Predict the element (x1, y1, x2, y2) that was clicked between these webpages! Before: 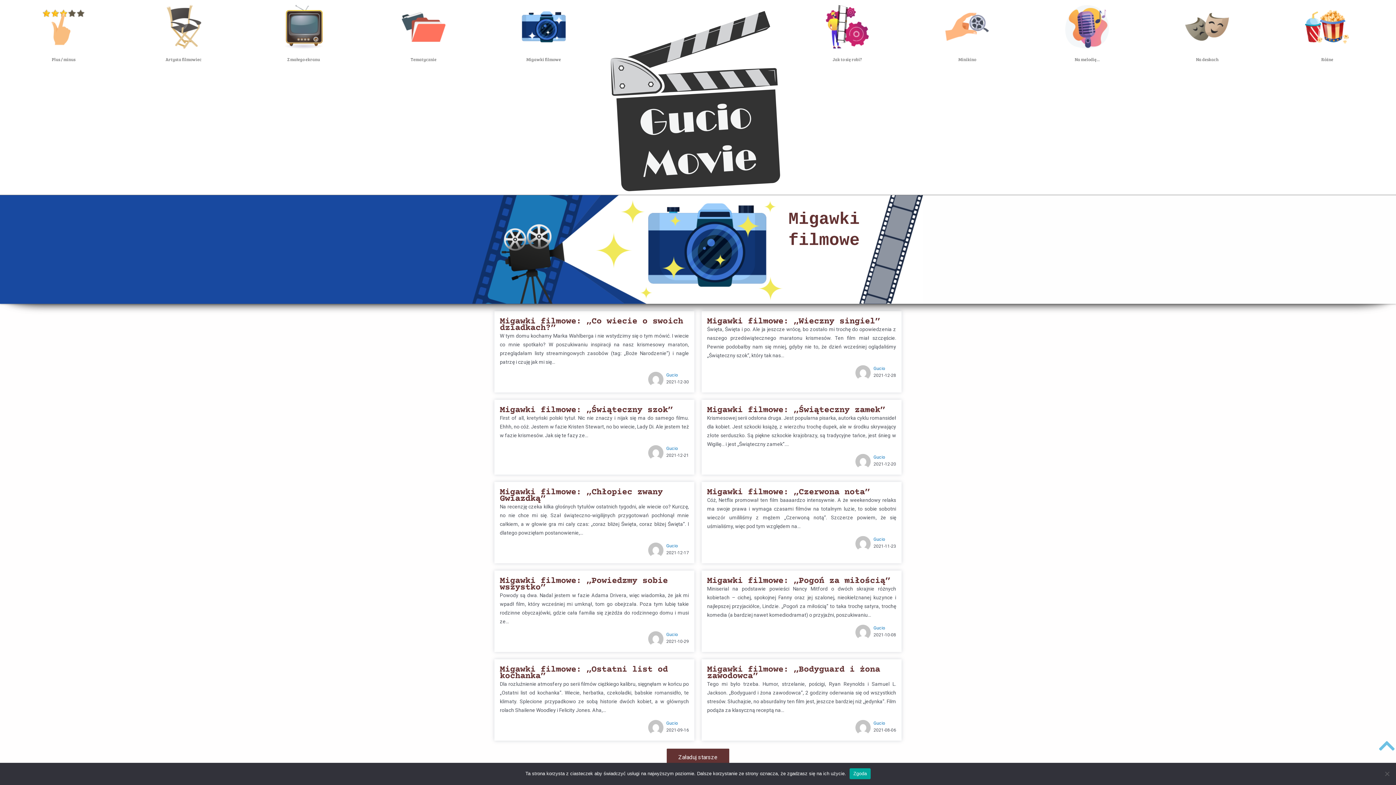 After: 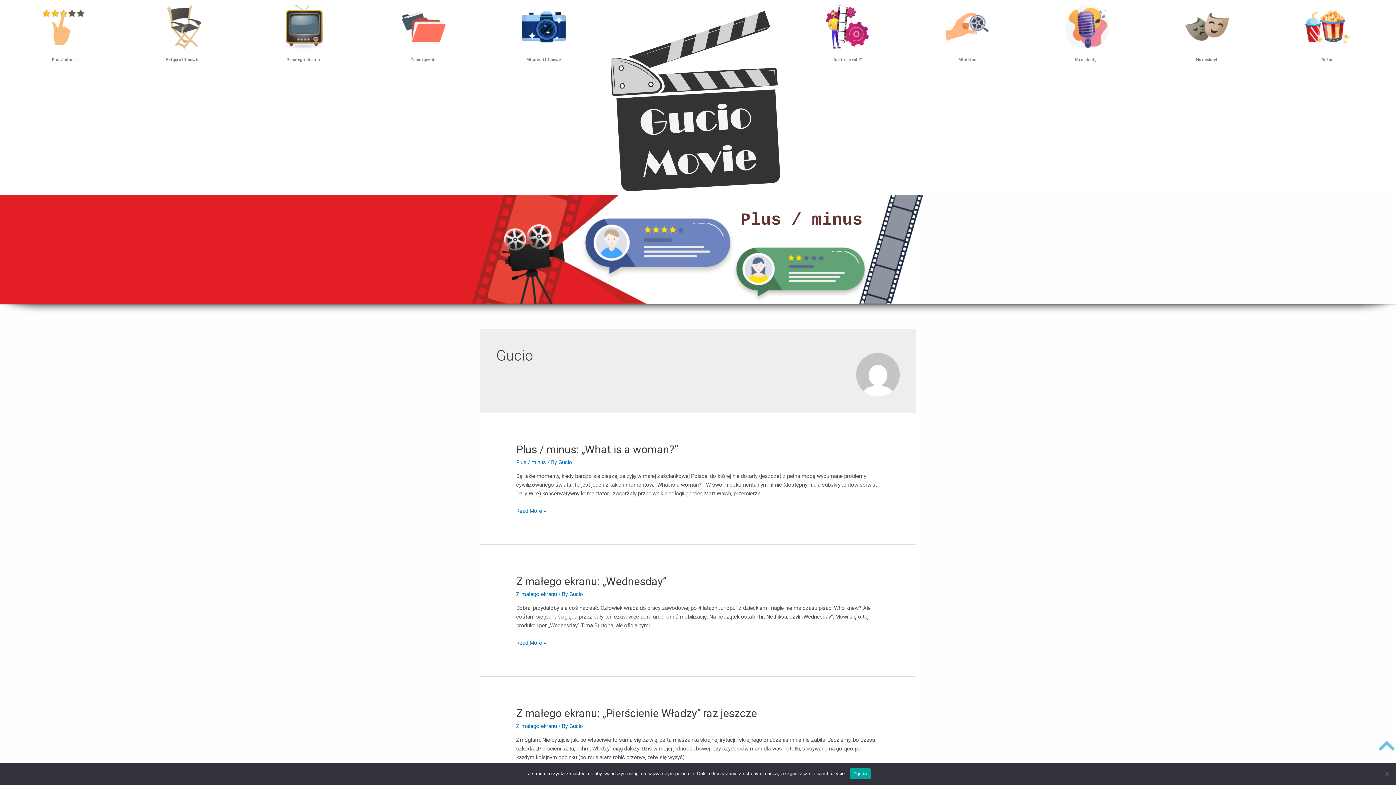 Action: label: gucio bbox: (648, 542, 663, 558)